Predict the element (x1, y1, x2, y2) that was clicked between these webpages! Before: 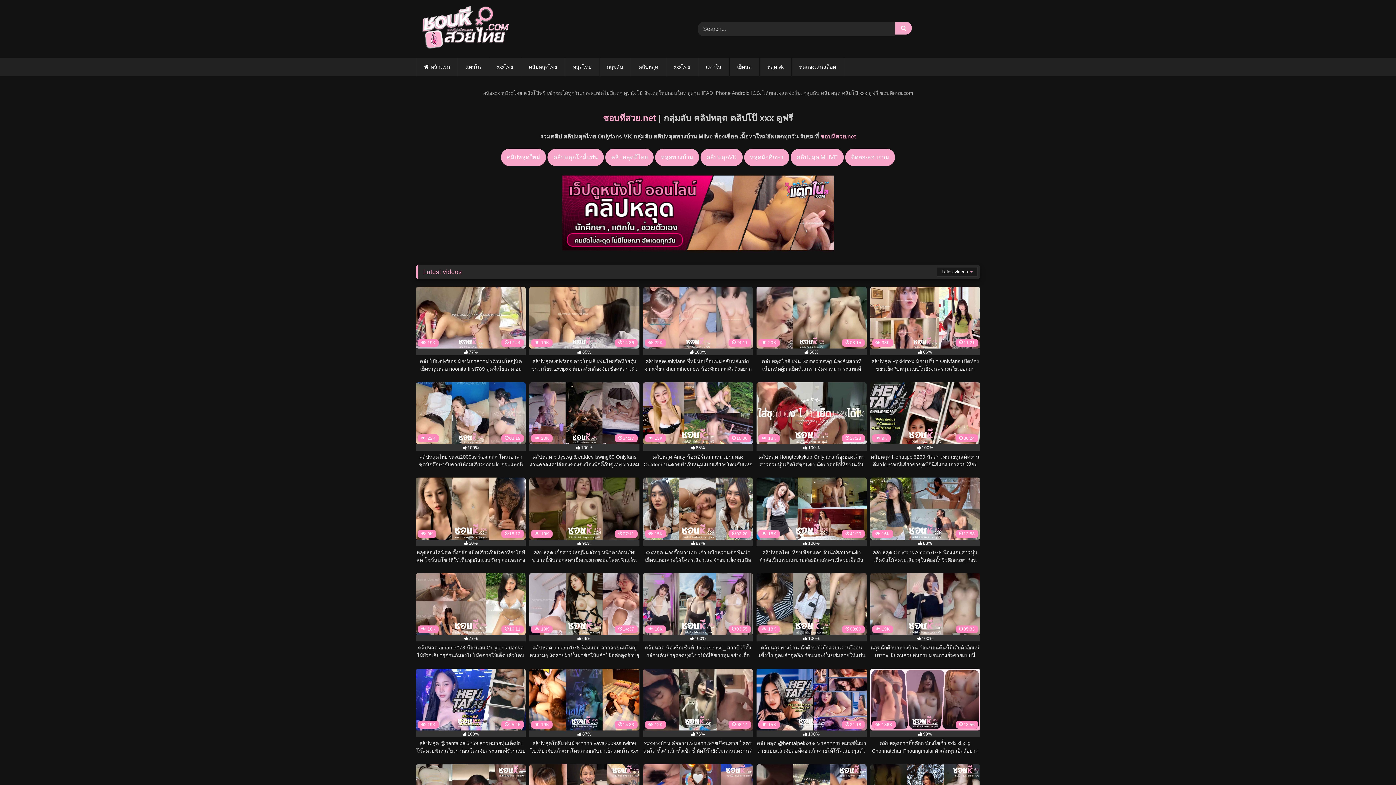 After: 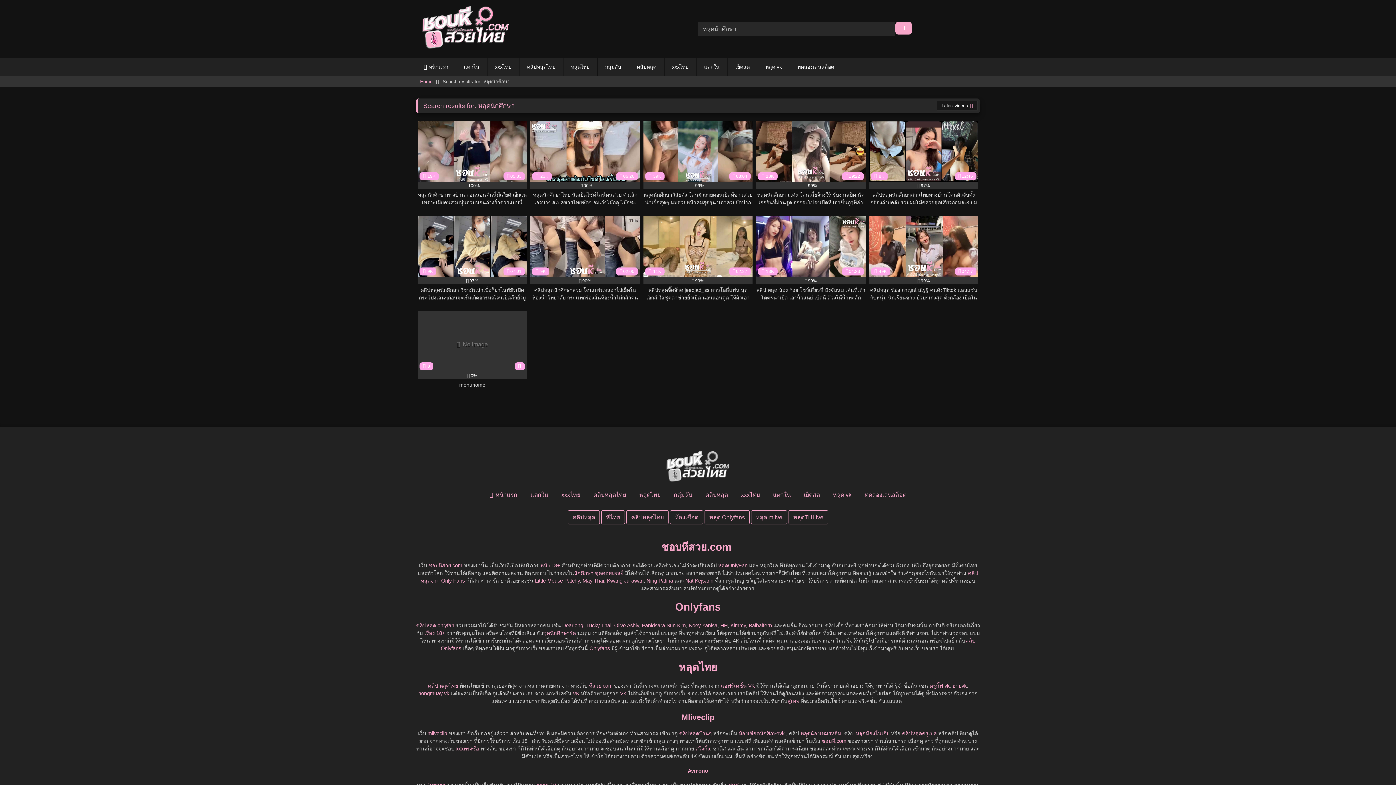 Action: label: หลุดนักศึกษา  bbox: (744, 154, 790, 160)